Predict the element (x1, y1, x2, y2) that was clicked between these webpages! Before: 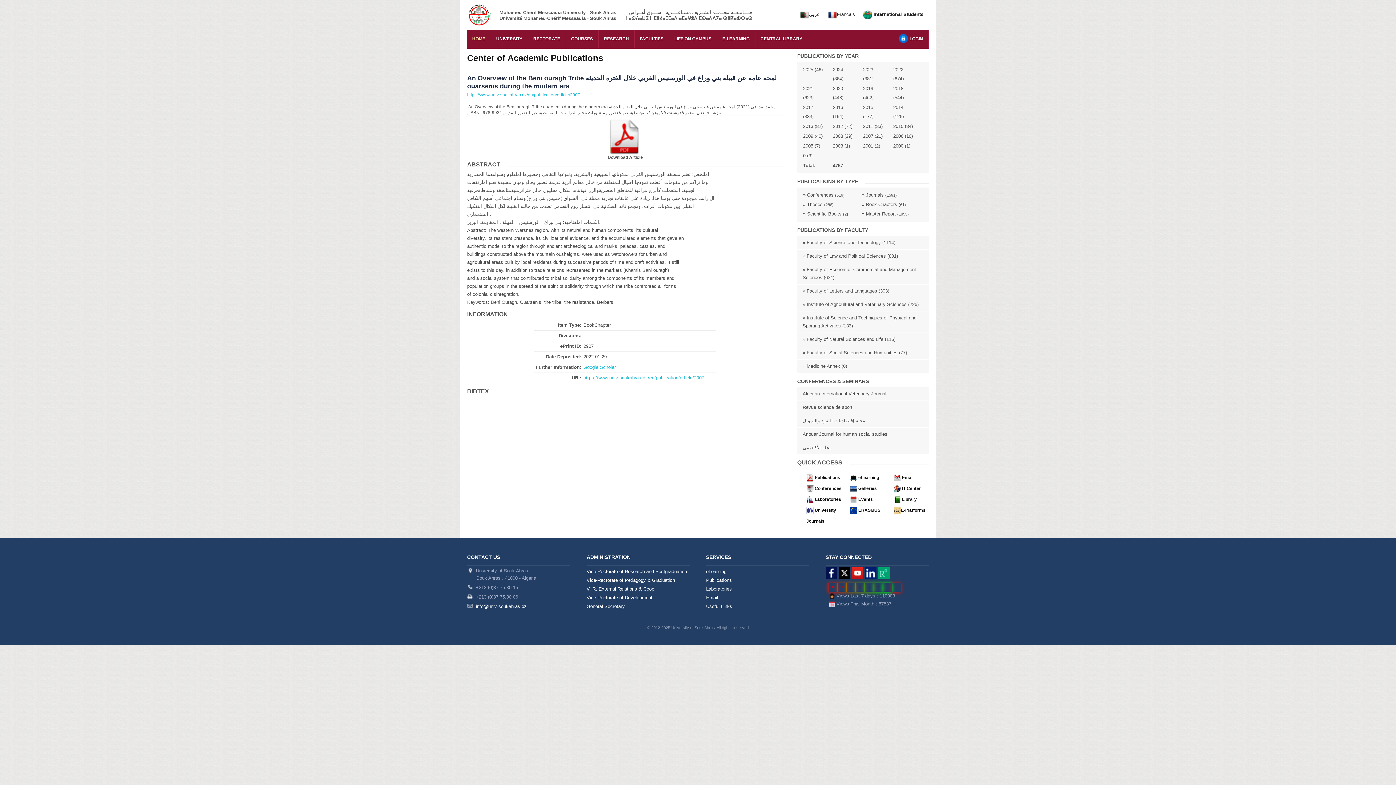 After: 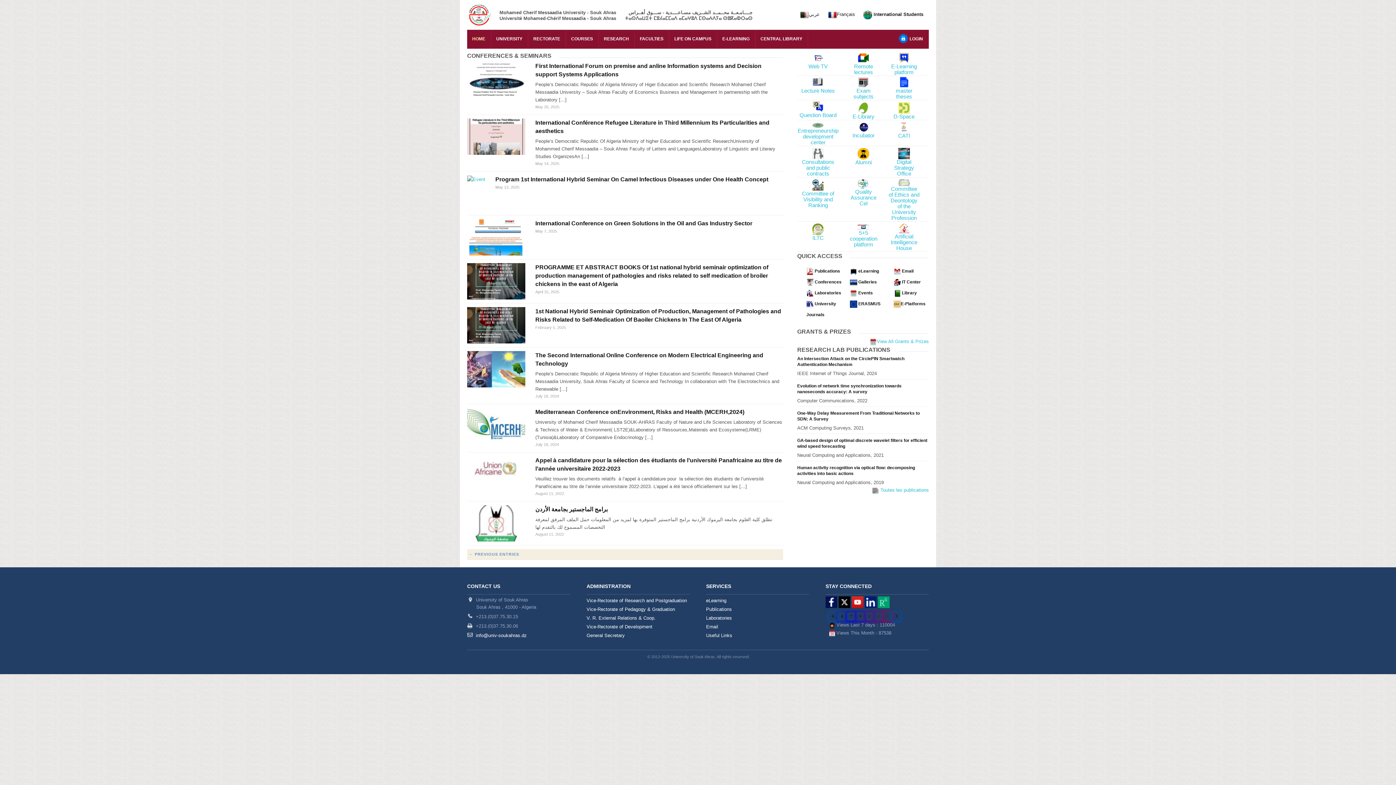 Action: label:  Conferences bbox: (806, 486, 841, 491)